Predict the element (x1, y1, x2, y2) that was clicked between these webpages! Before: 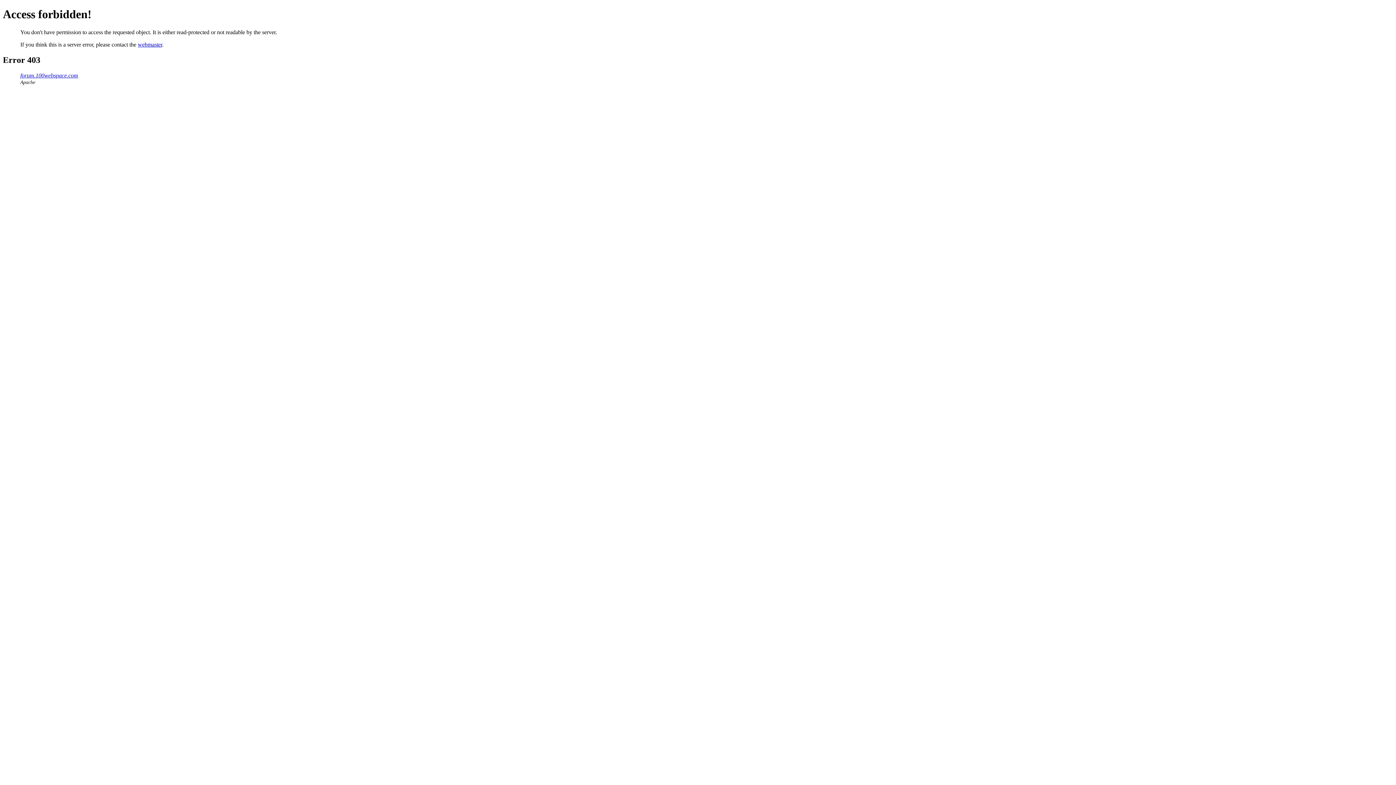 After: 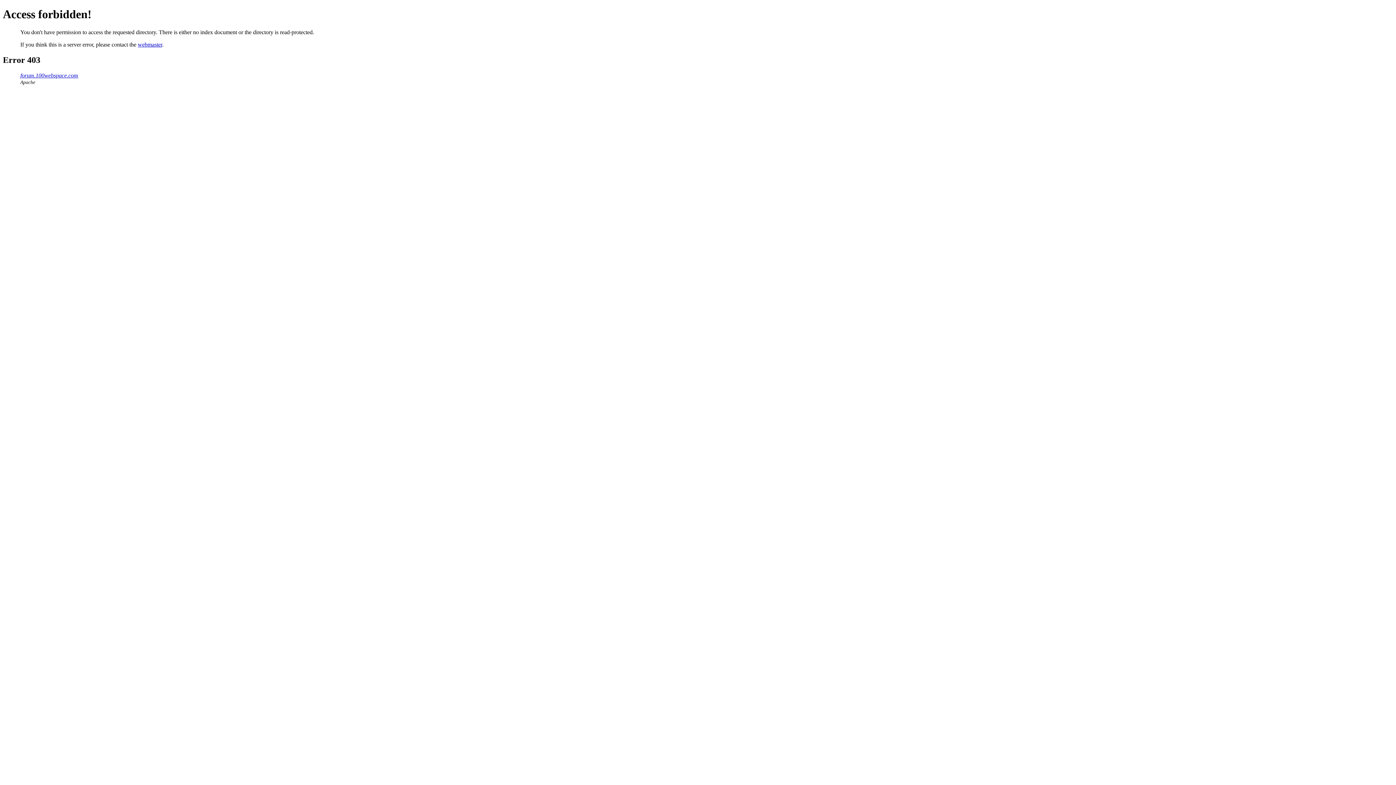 Action: label: forum.100webspace.com bbox: (20, 72, 78, 78)